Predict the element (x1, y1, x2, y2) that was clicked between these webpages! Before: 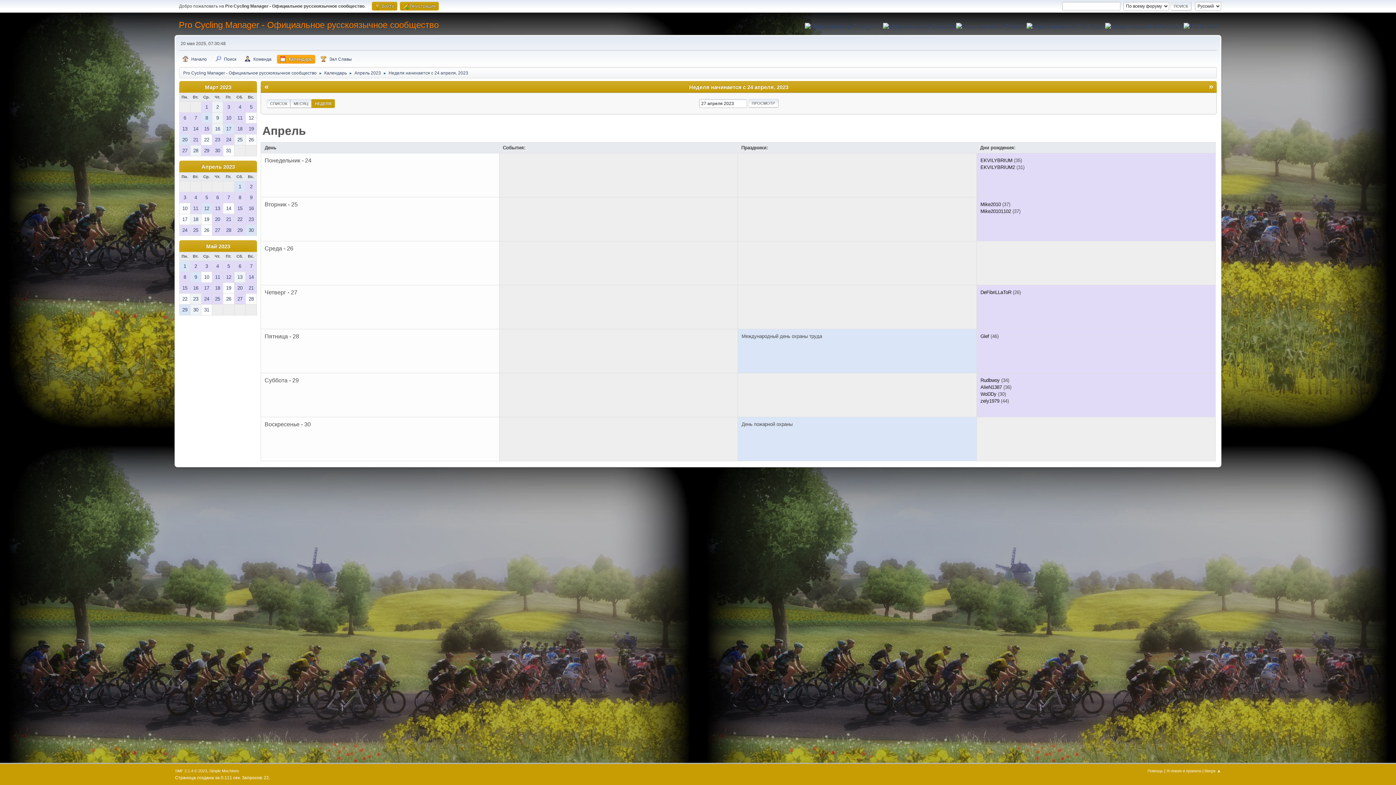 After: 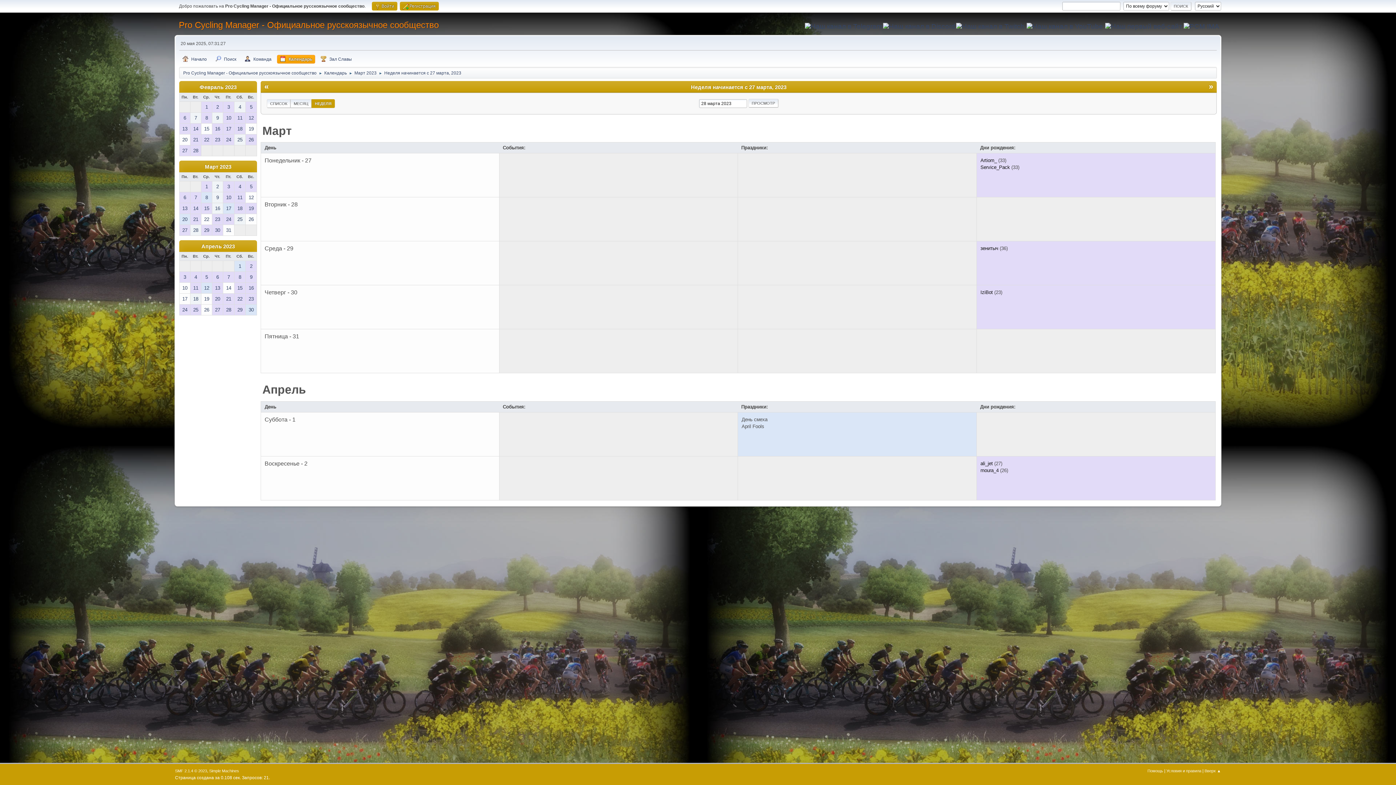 Action: bbox: (190, 145, 201, 156) label: 28